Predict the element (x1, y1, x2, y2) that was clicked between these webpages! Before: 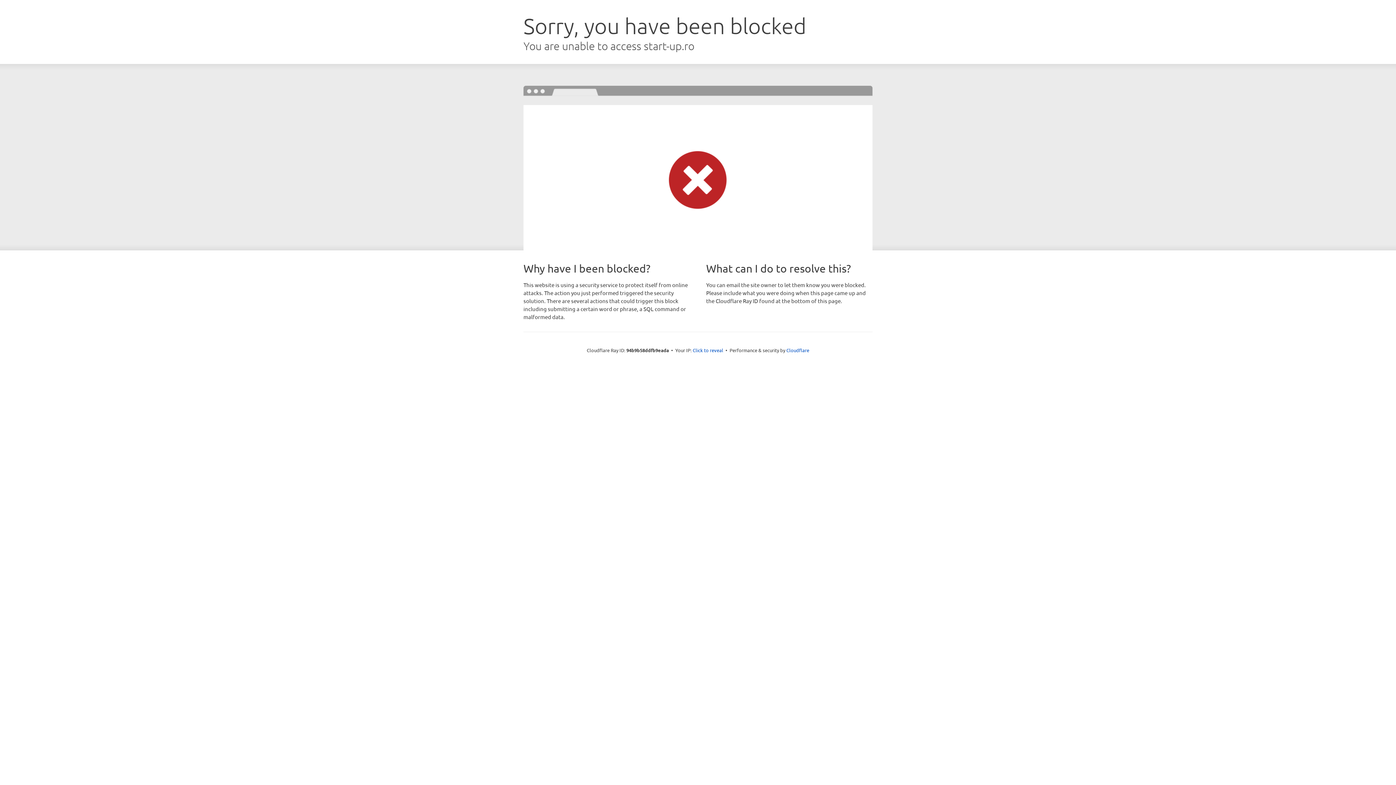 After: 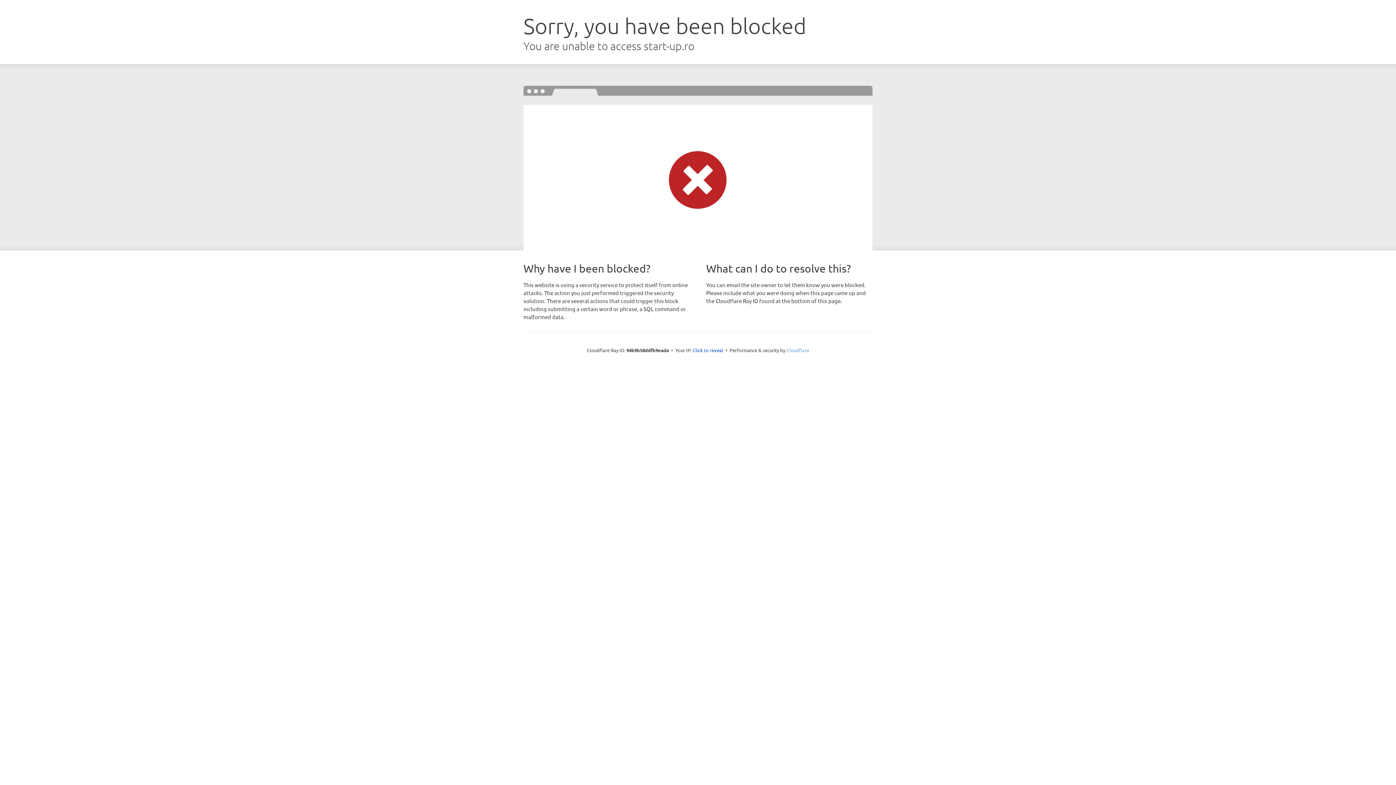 Action: label: Cloudflare bbox: (786, 347, 809, 353)